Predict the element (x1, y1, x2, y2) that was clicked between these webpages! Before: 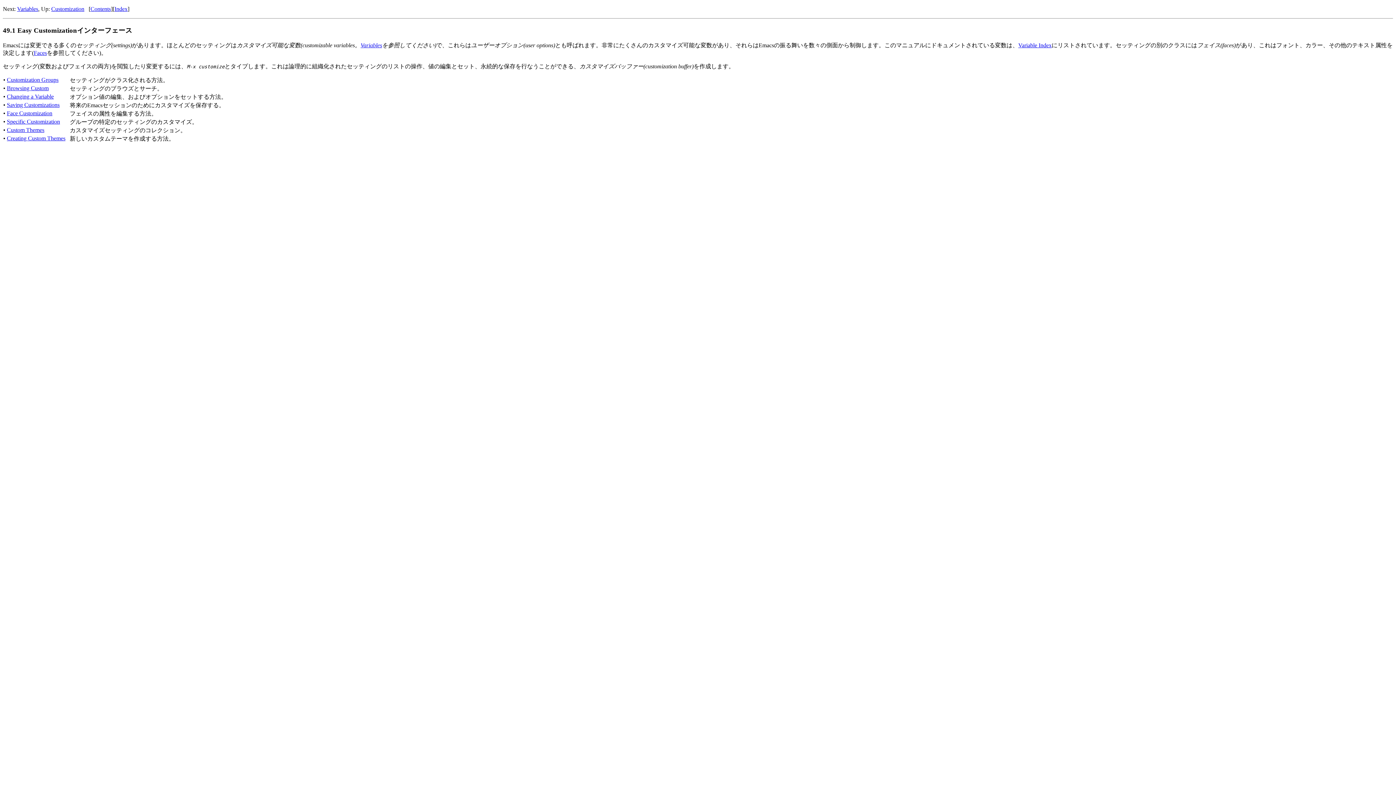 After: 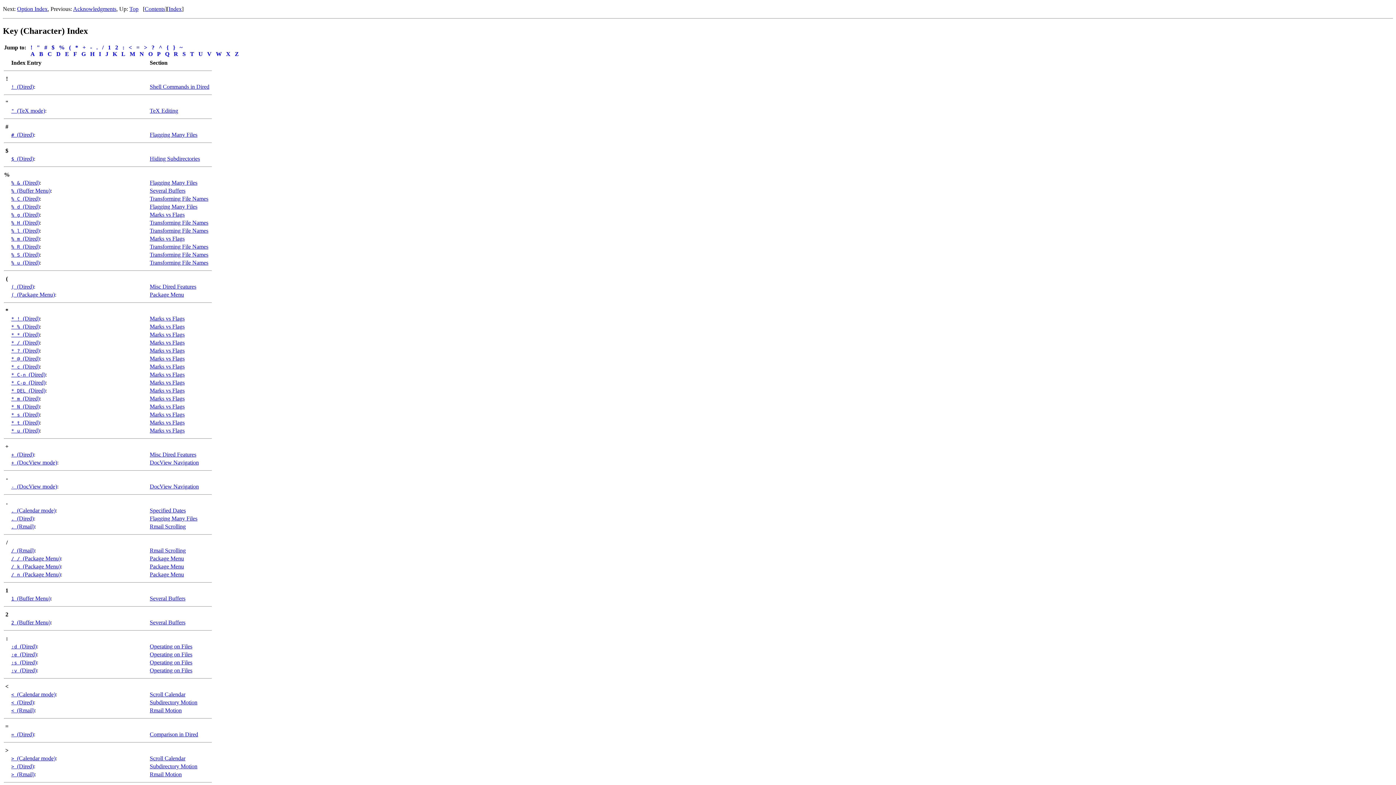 Action: bbox: (114, 5, 127, 12) label: Index